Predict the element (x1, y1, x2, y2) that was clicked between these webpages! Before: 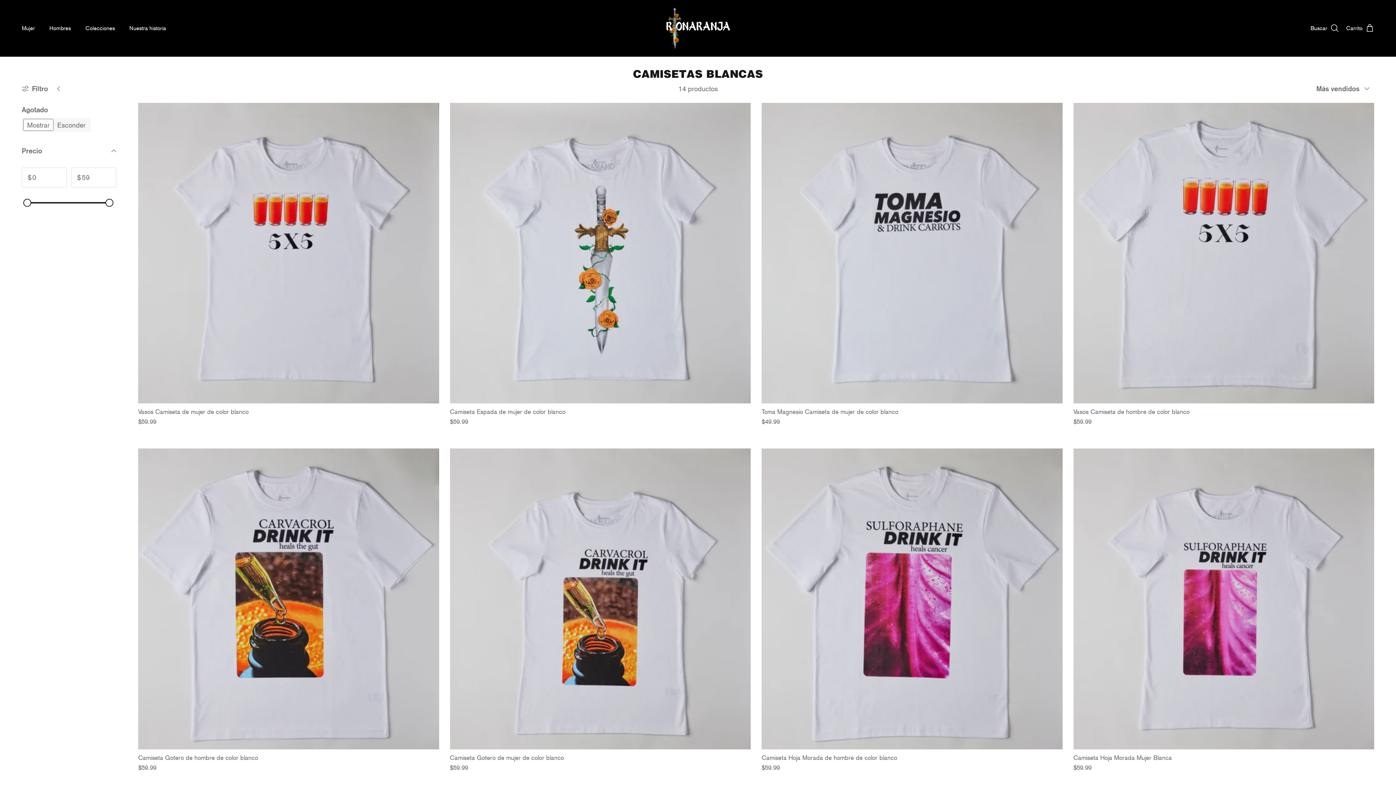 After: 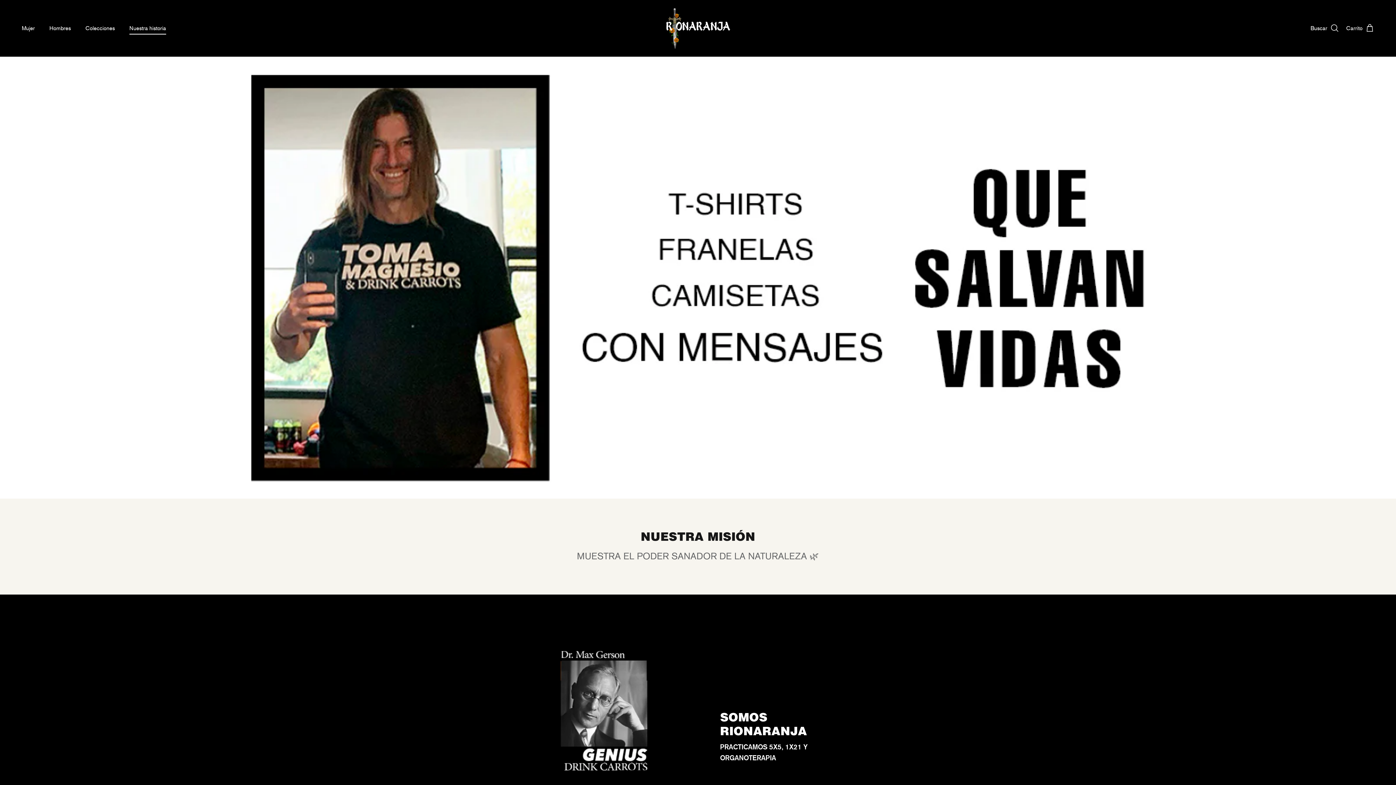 Action: label: Nuestra historia bbox: (122, 16, 172, 40)